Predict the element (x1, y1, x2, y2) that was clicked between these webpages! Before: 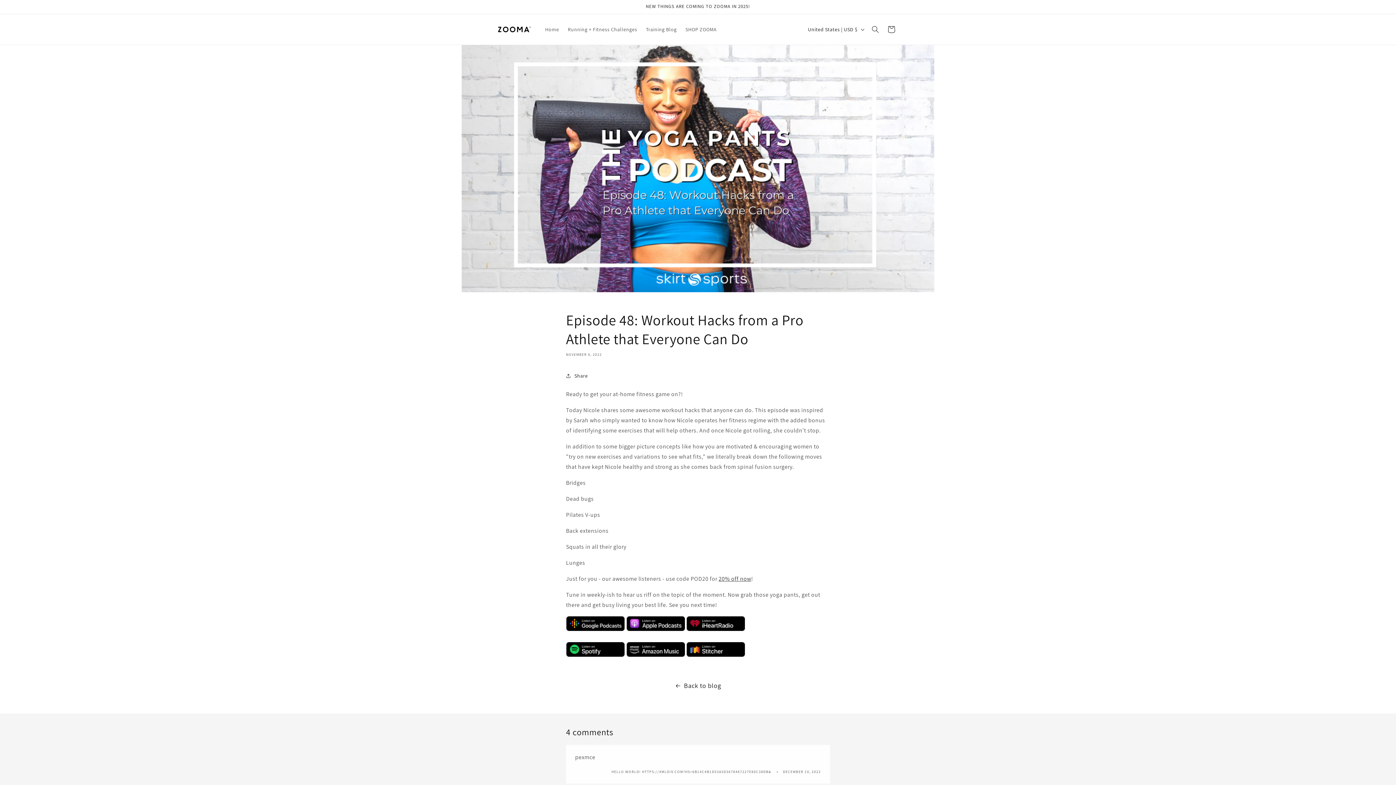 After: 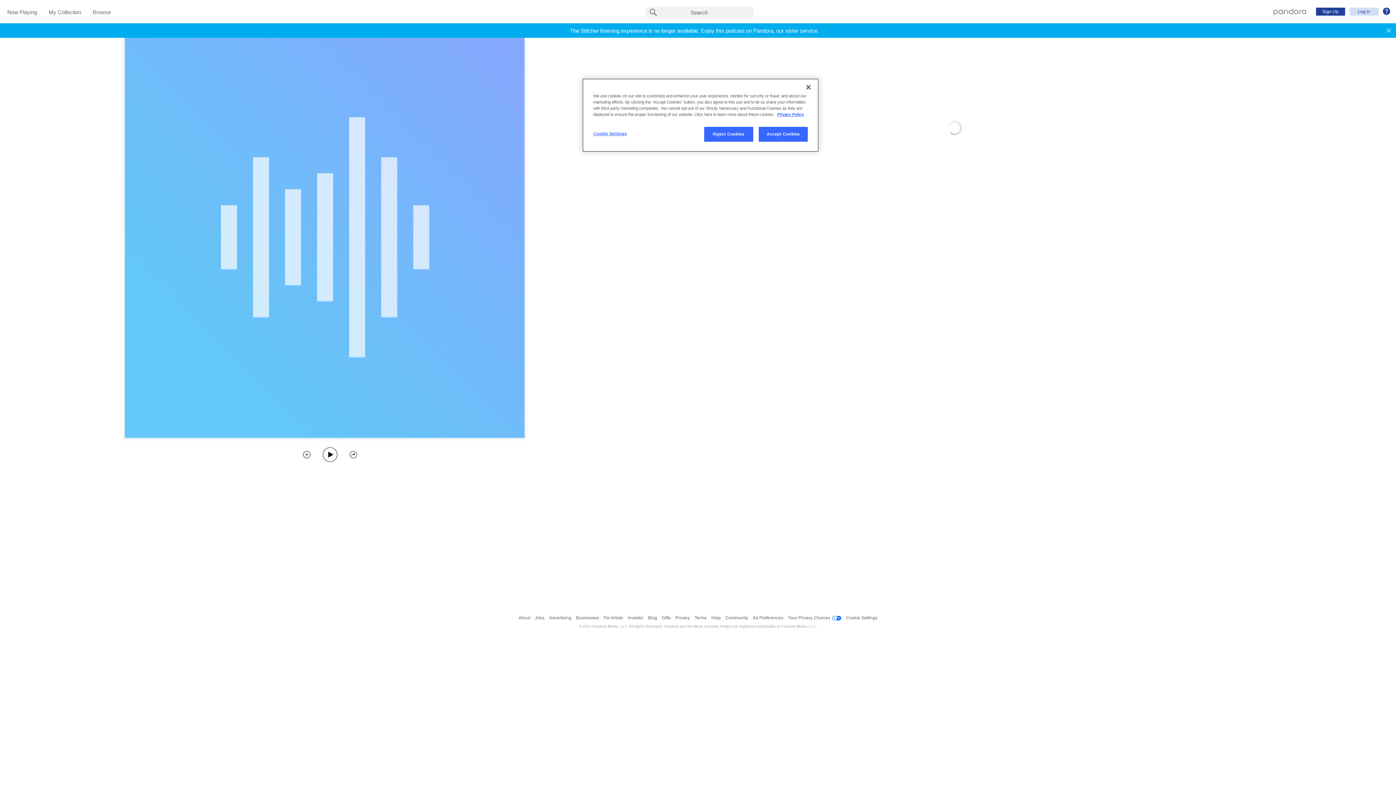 Action: bbox: (686, 653, 745, 660)